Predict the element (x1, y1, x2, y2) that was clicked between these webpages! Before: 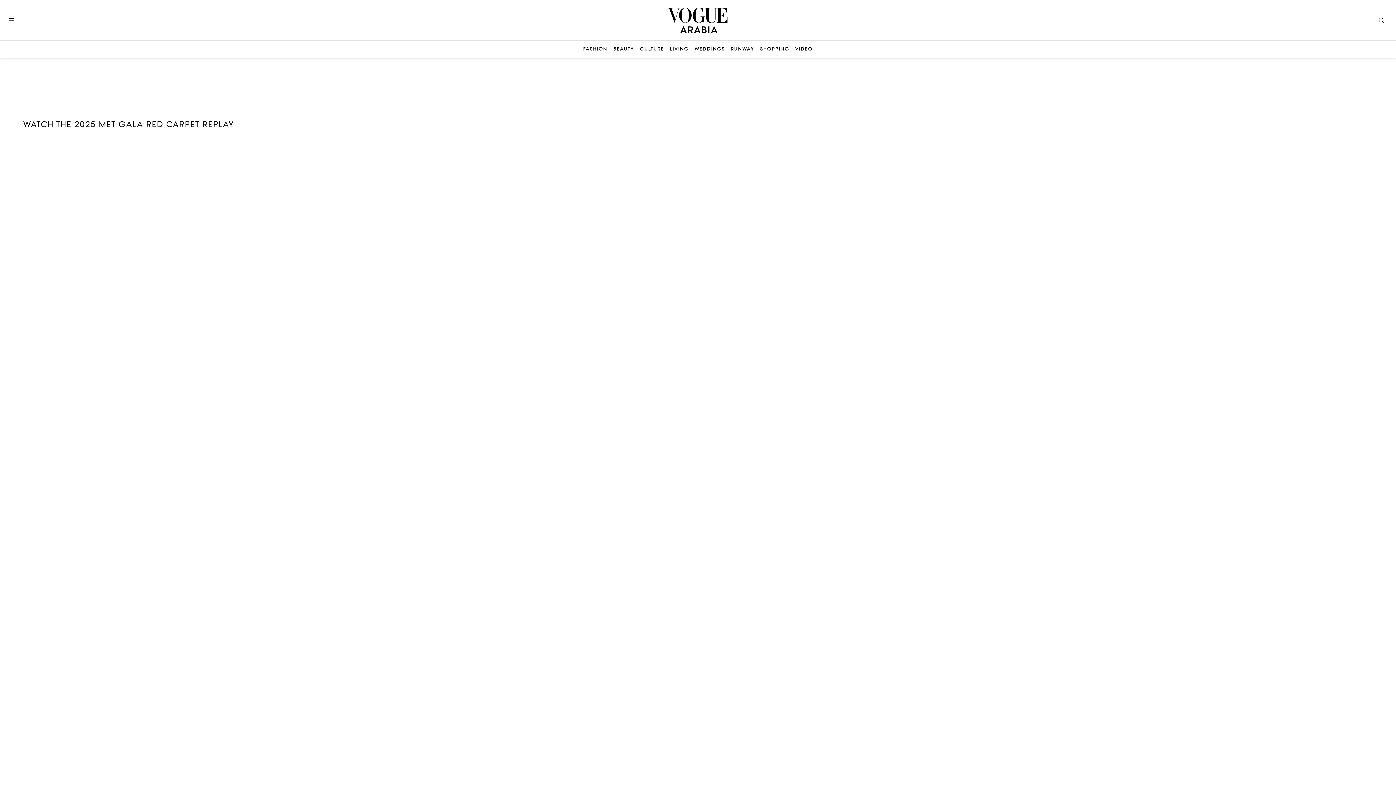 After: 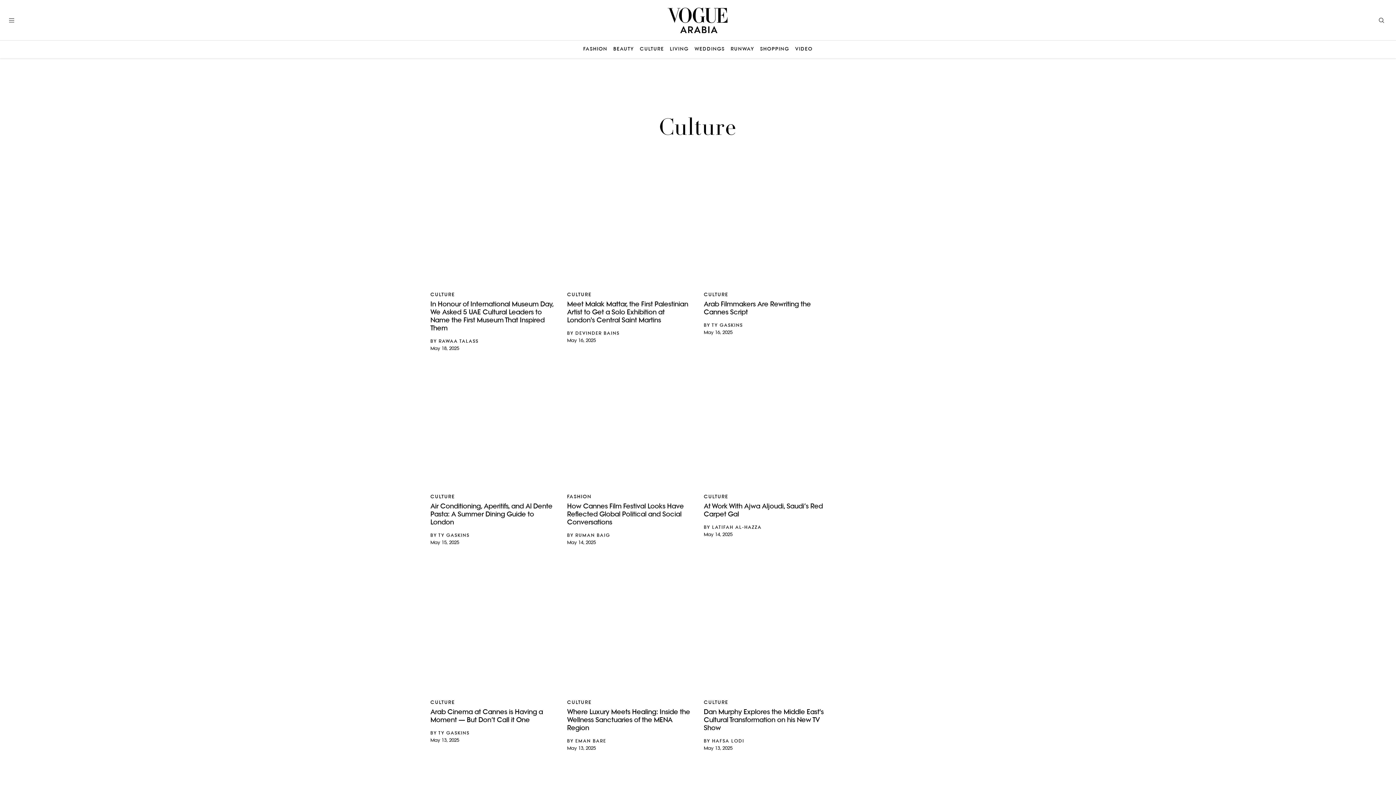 Action: label: CULTURE bbox: (640, 46, 664, 52)